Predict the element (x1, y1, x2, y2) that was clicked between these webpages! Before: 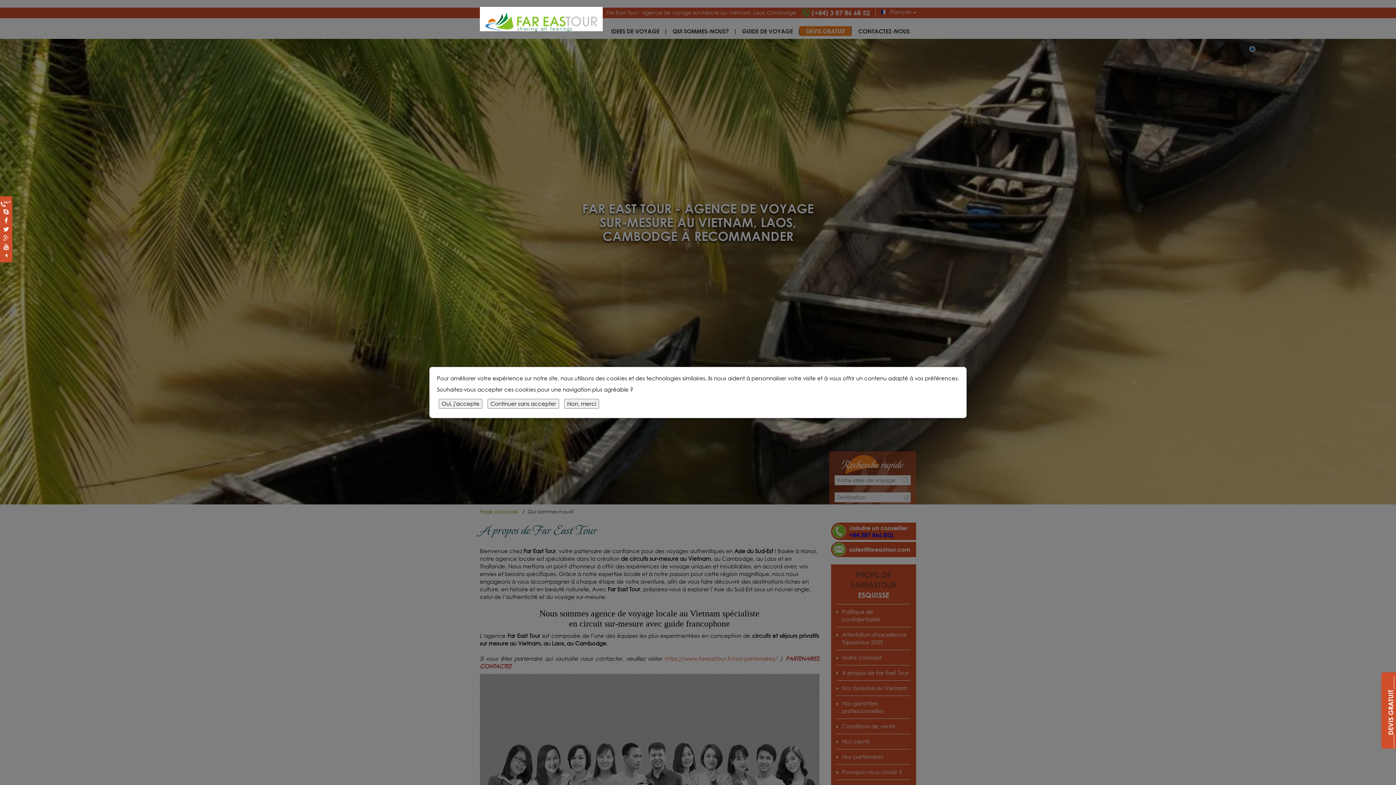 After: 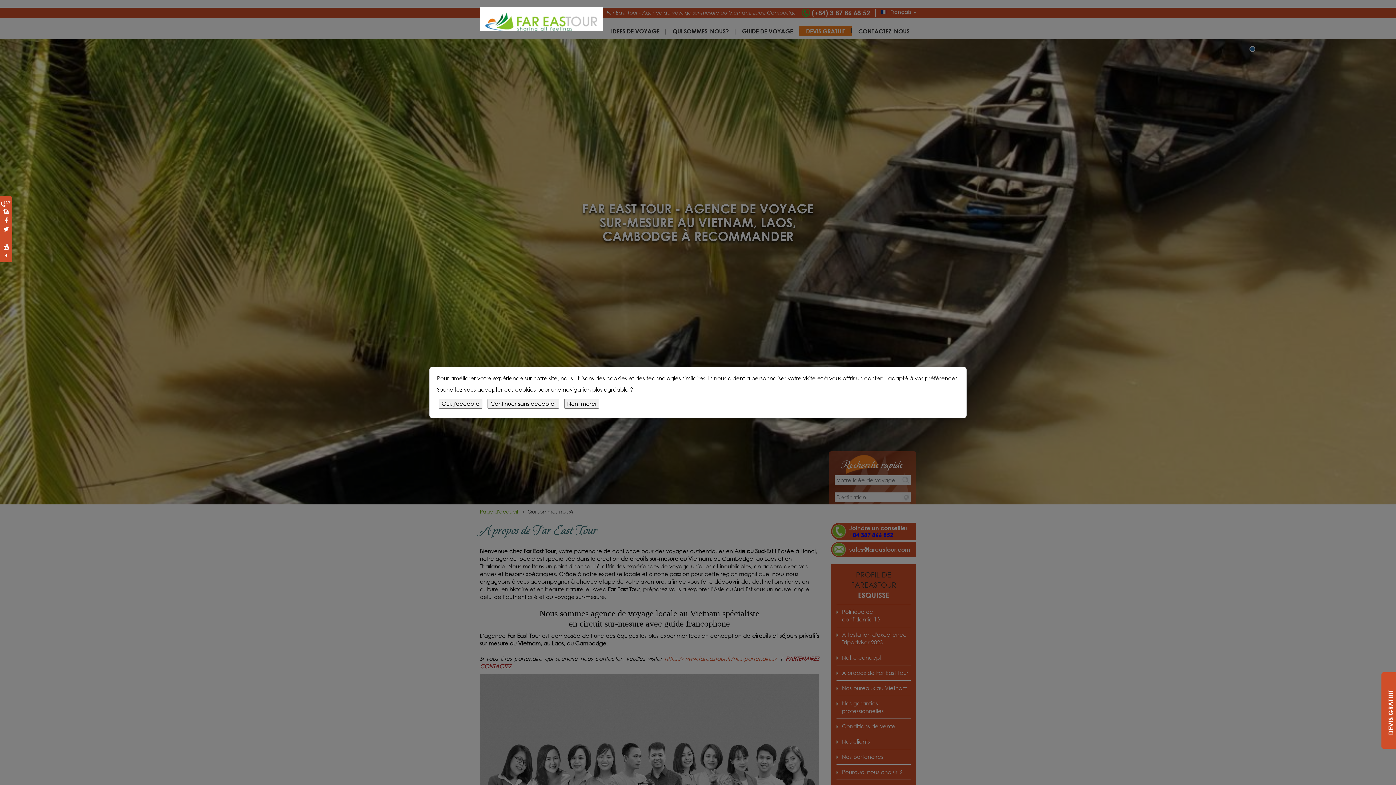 Action: bbox: (3, 234, 9, 241)